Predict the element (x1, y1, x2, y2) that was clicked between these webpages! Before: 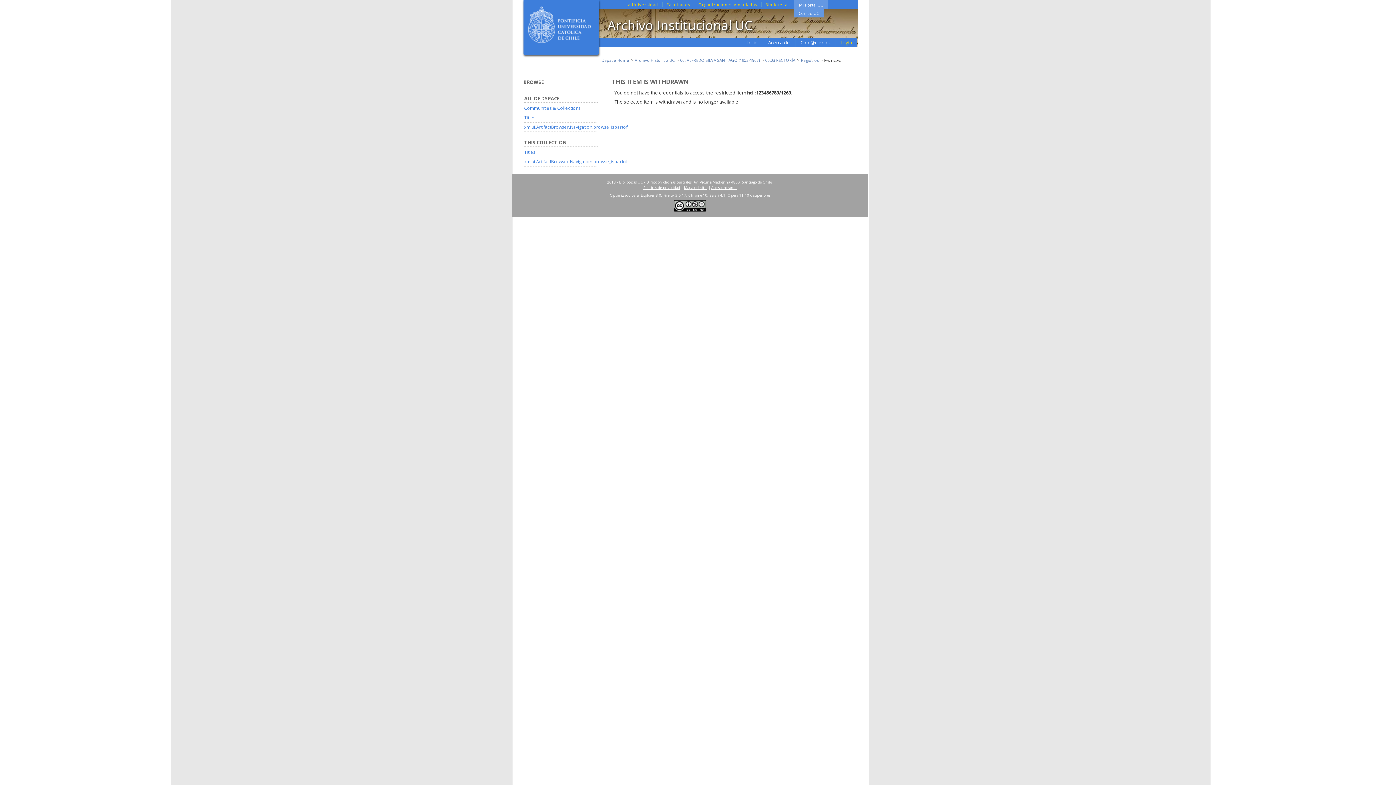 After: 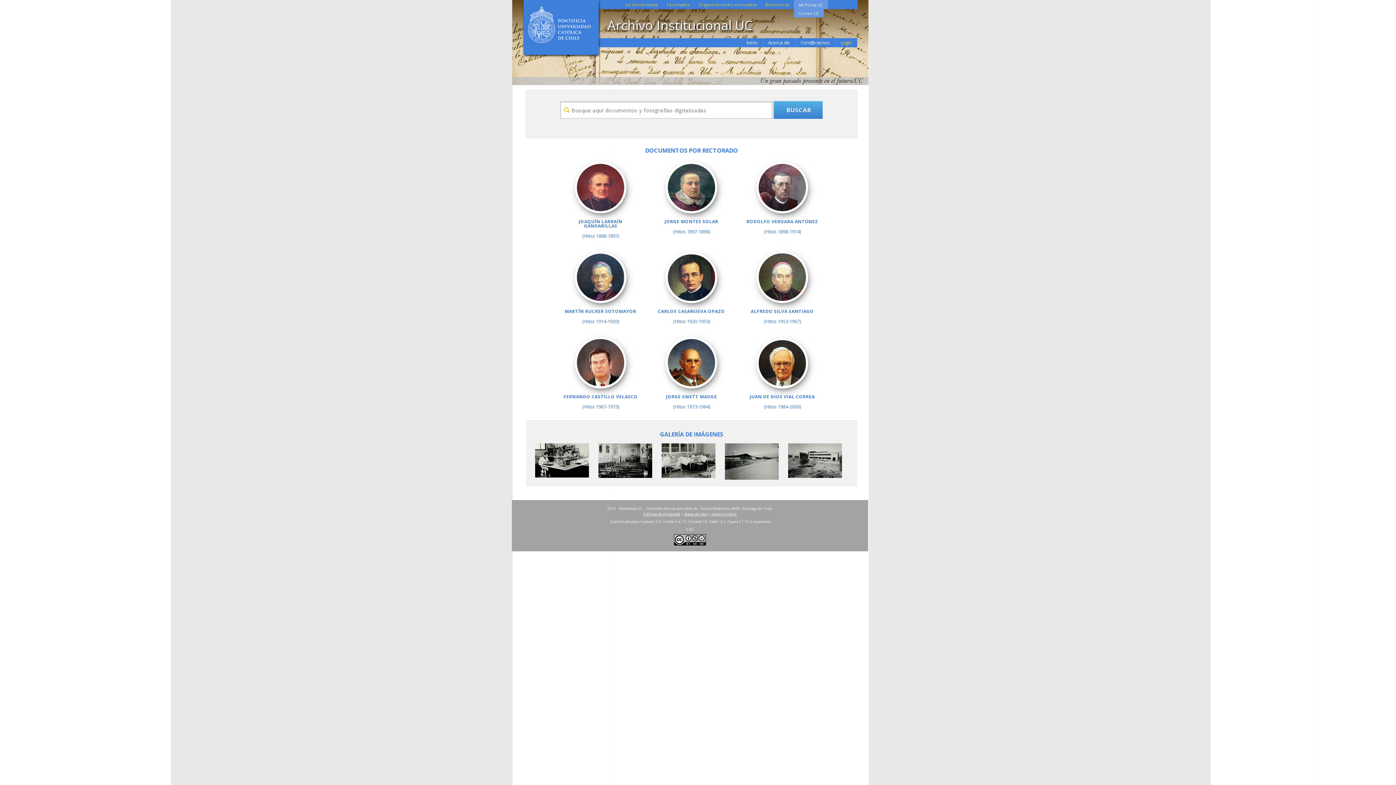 Action: bbox: (601, 57, 629, 62) label: DSpace Home